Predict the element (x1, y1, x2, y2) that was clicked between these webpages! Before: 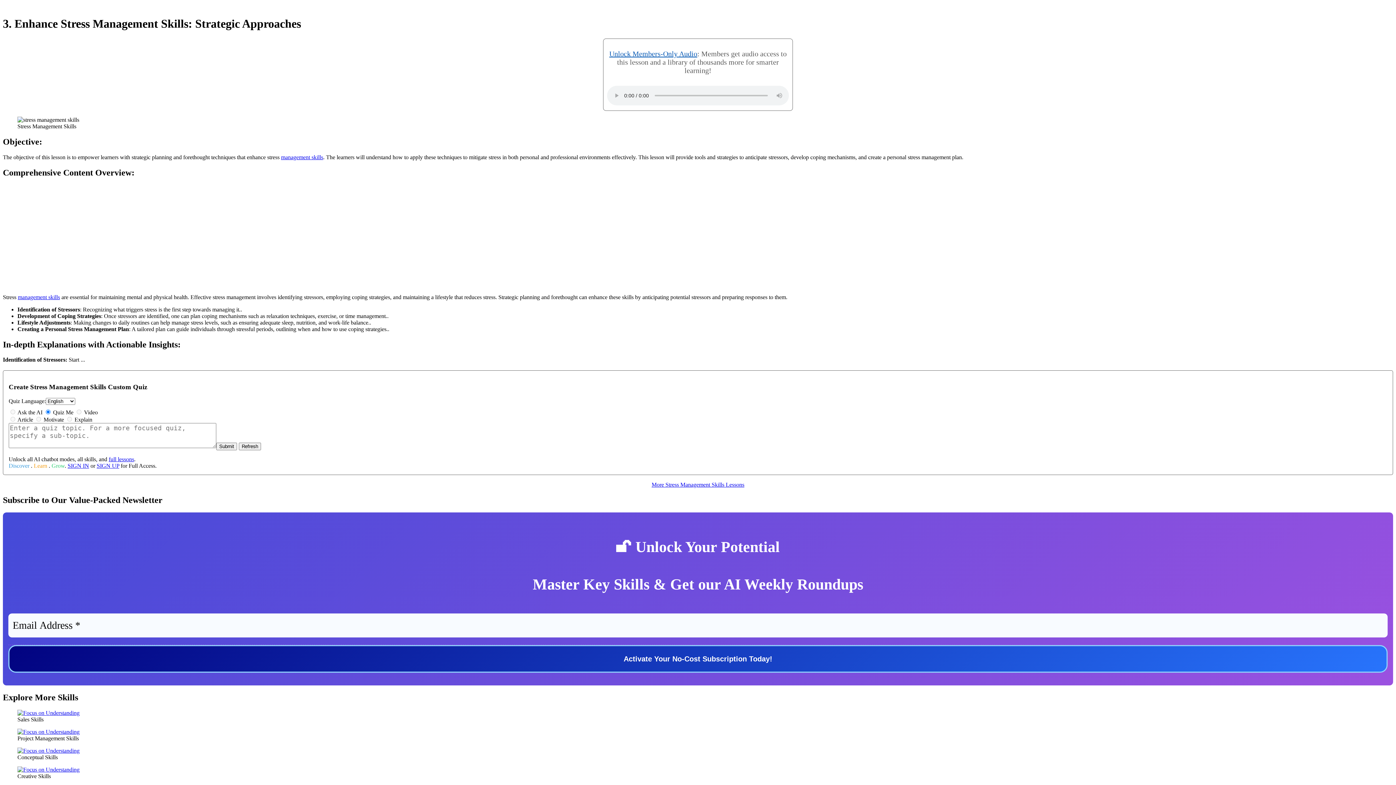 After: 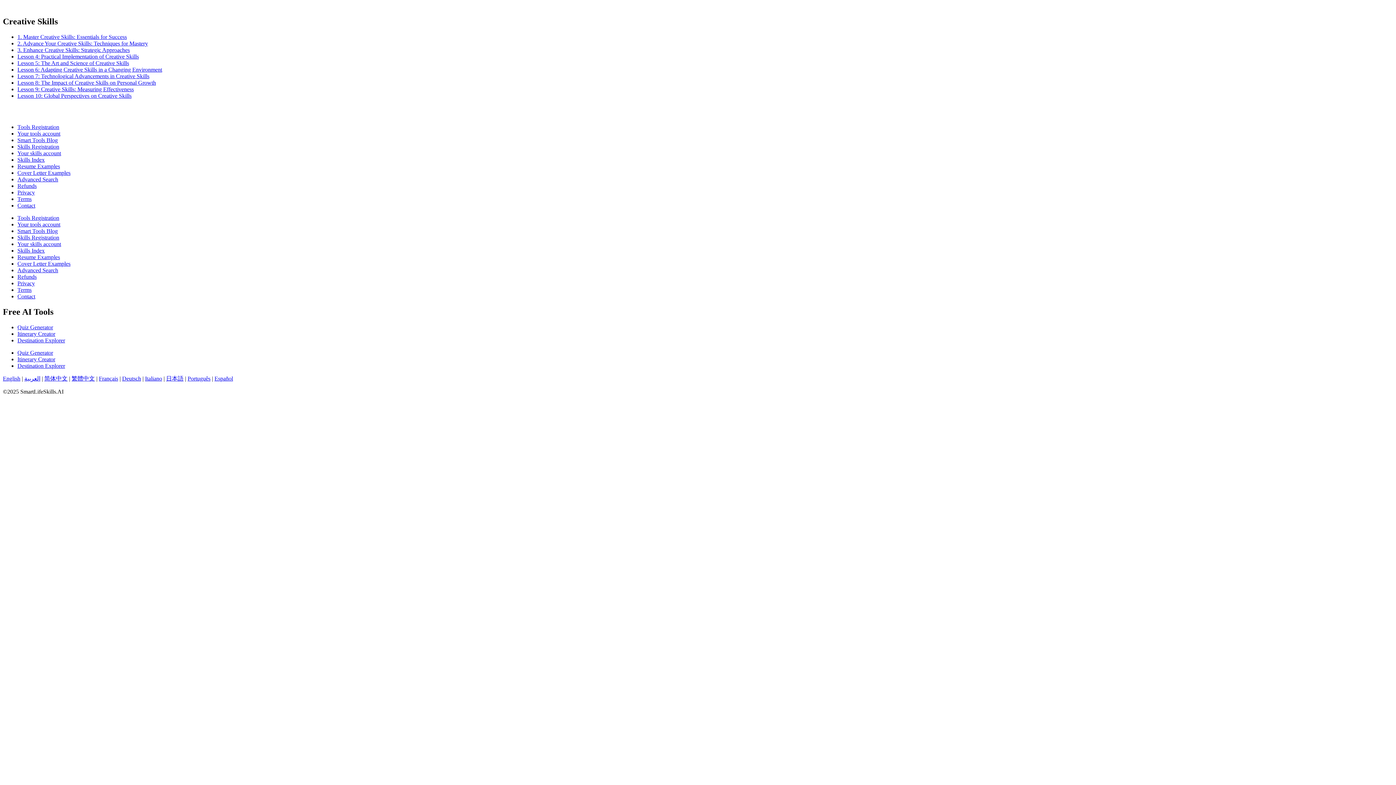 Action: bbox: (17, 766, 79, 773)